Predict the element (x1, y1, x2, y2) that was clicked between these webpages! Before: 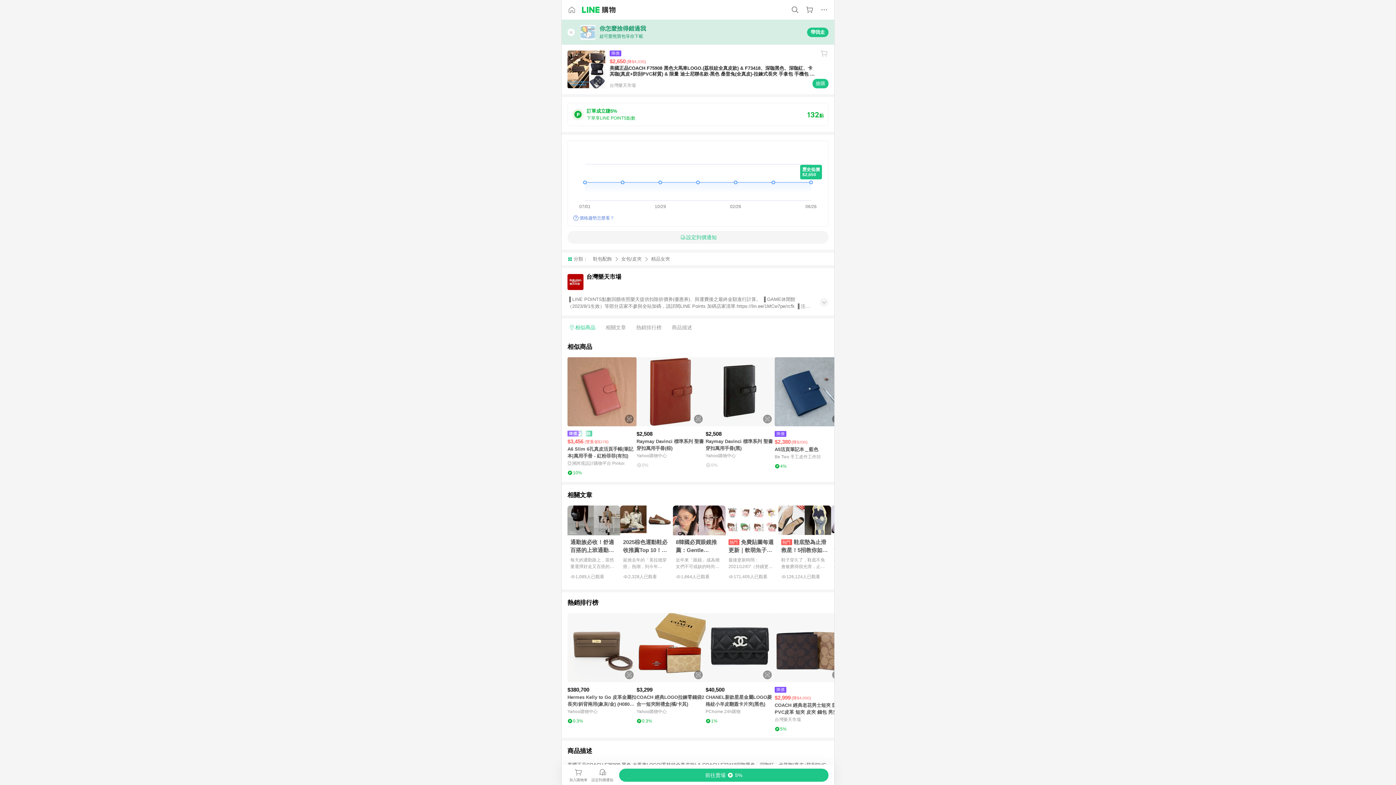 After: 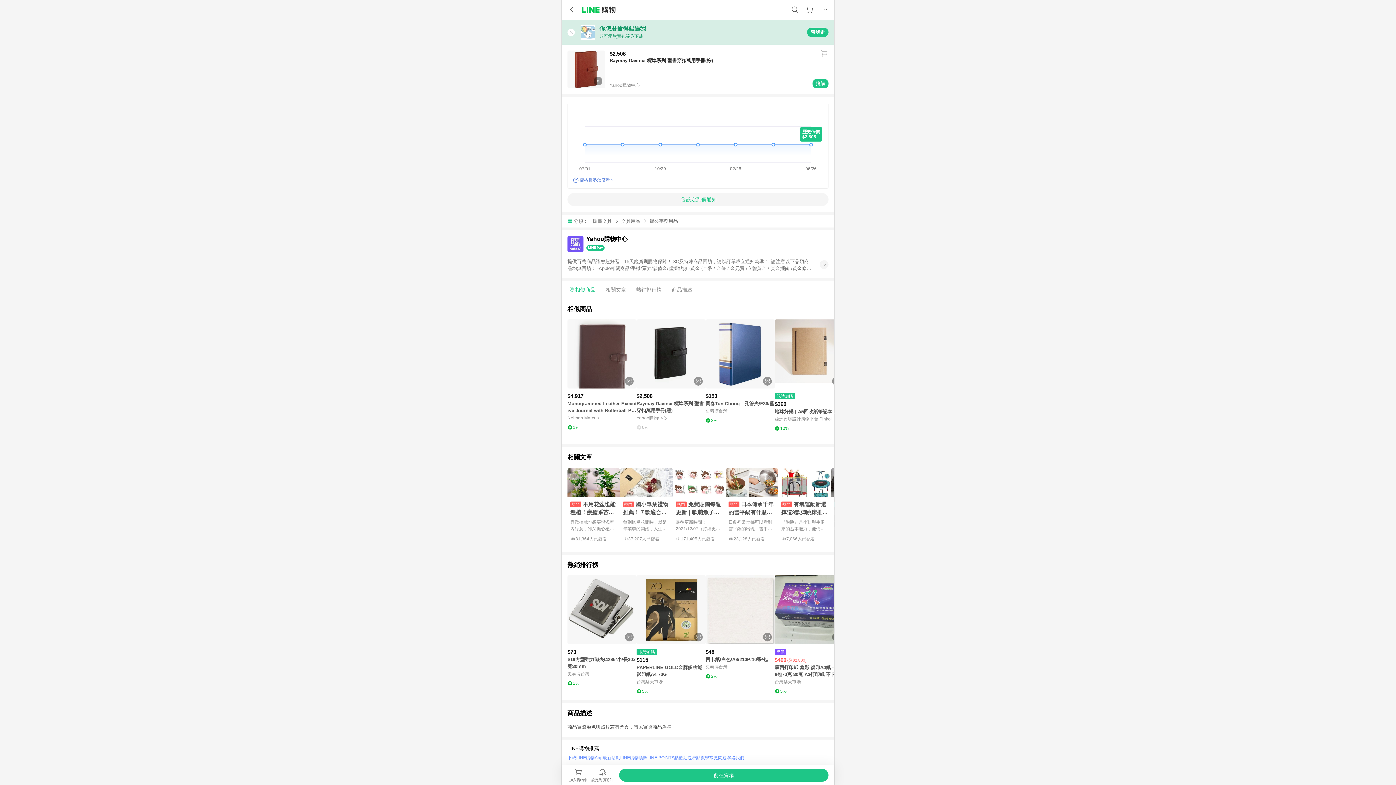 Action: label: 點擊看詳細內容 bbox: (636, 357, 705, 426)